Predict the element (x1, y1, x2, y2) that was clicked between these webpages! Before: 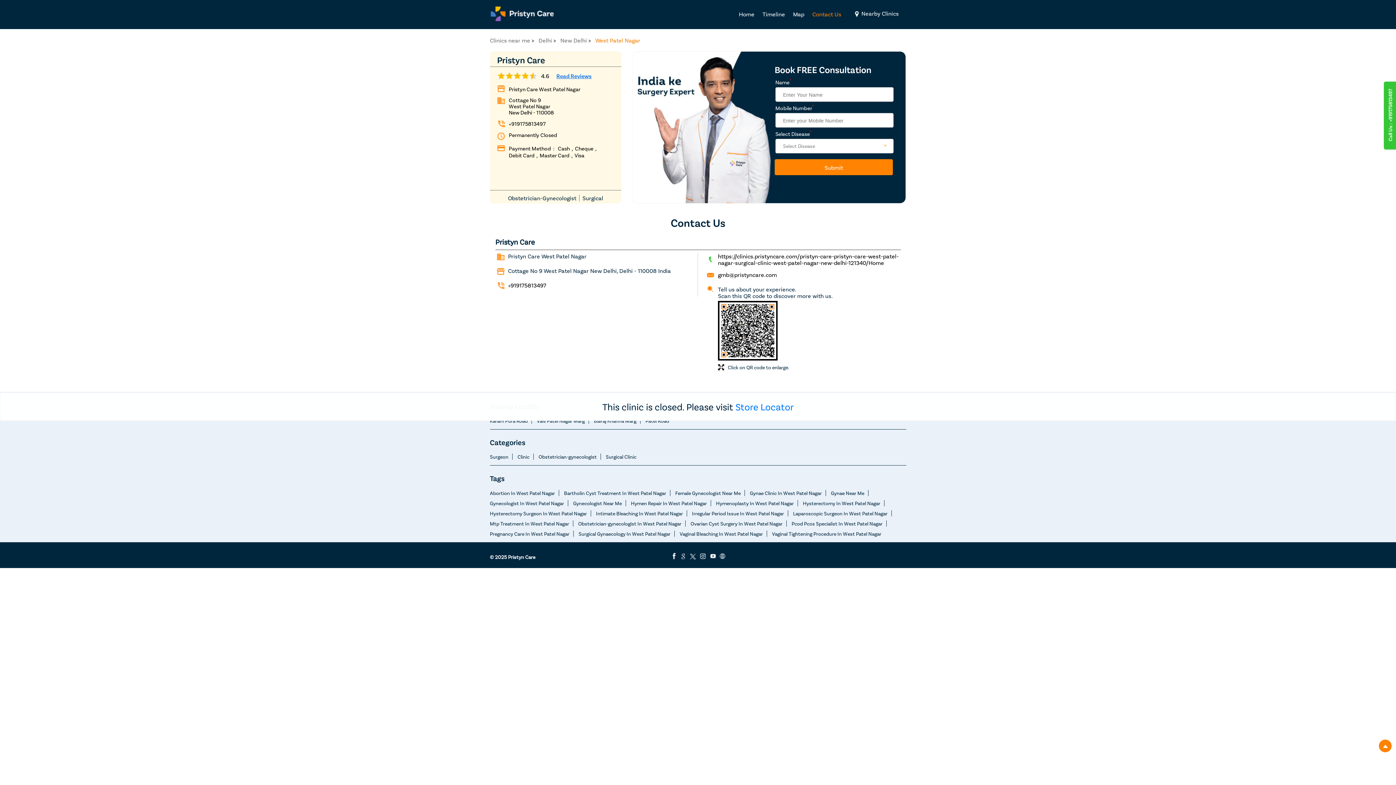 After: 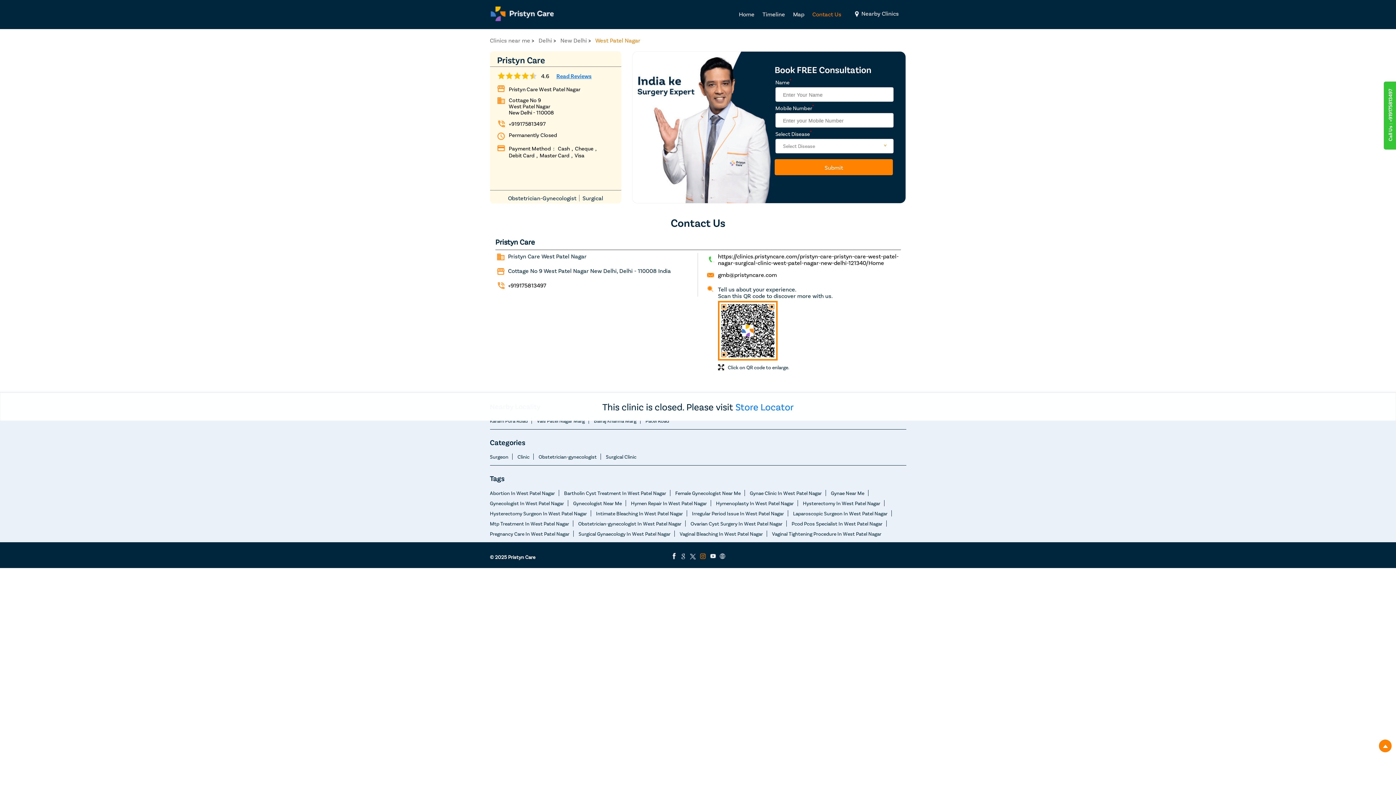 Action: bbox: (698, 524, 707, 532)